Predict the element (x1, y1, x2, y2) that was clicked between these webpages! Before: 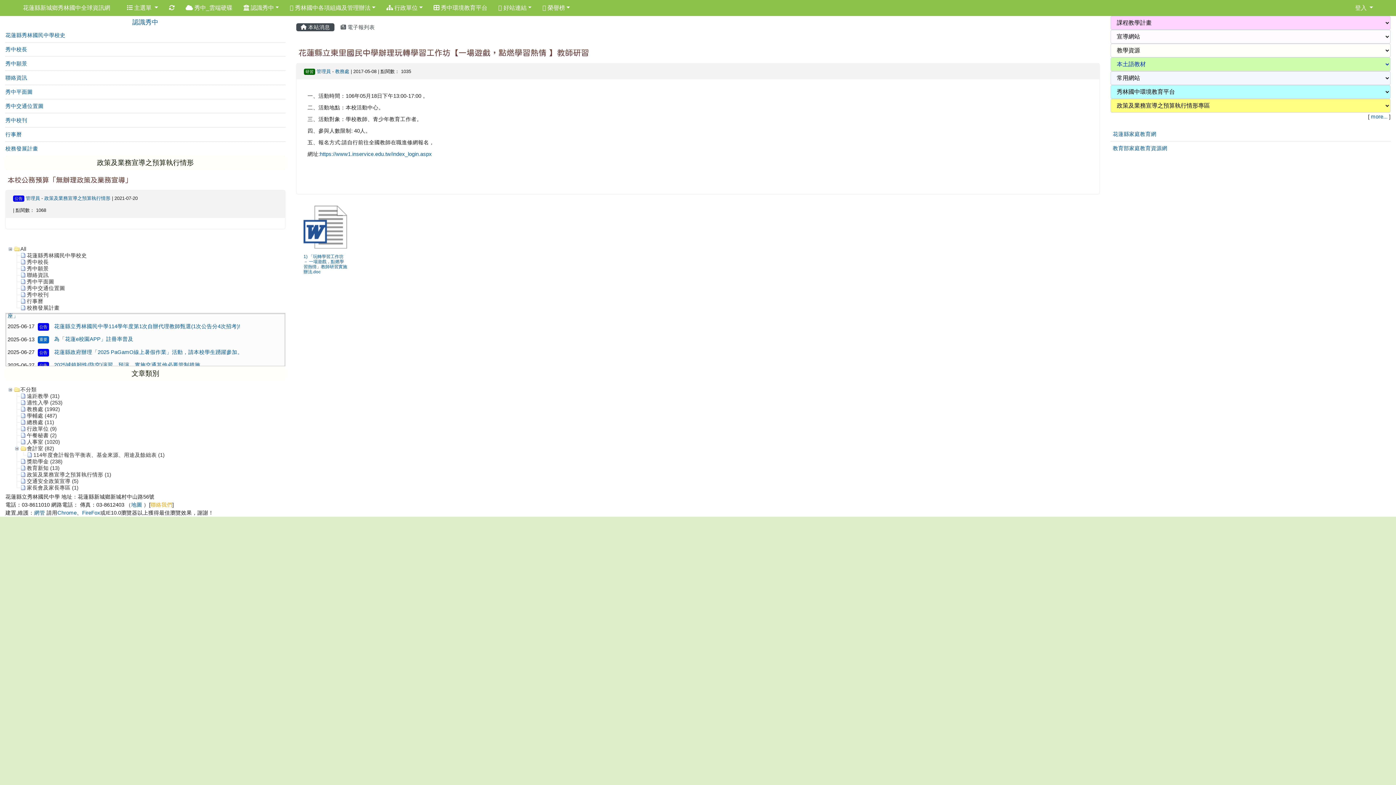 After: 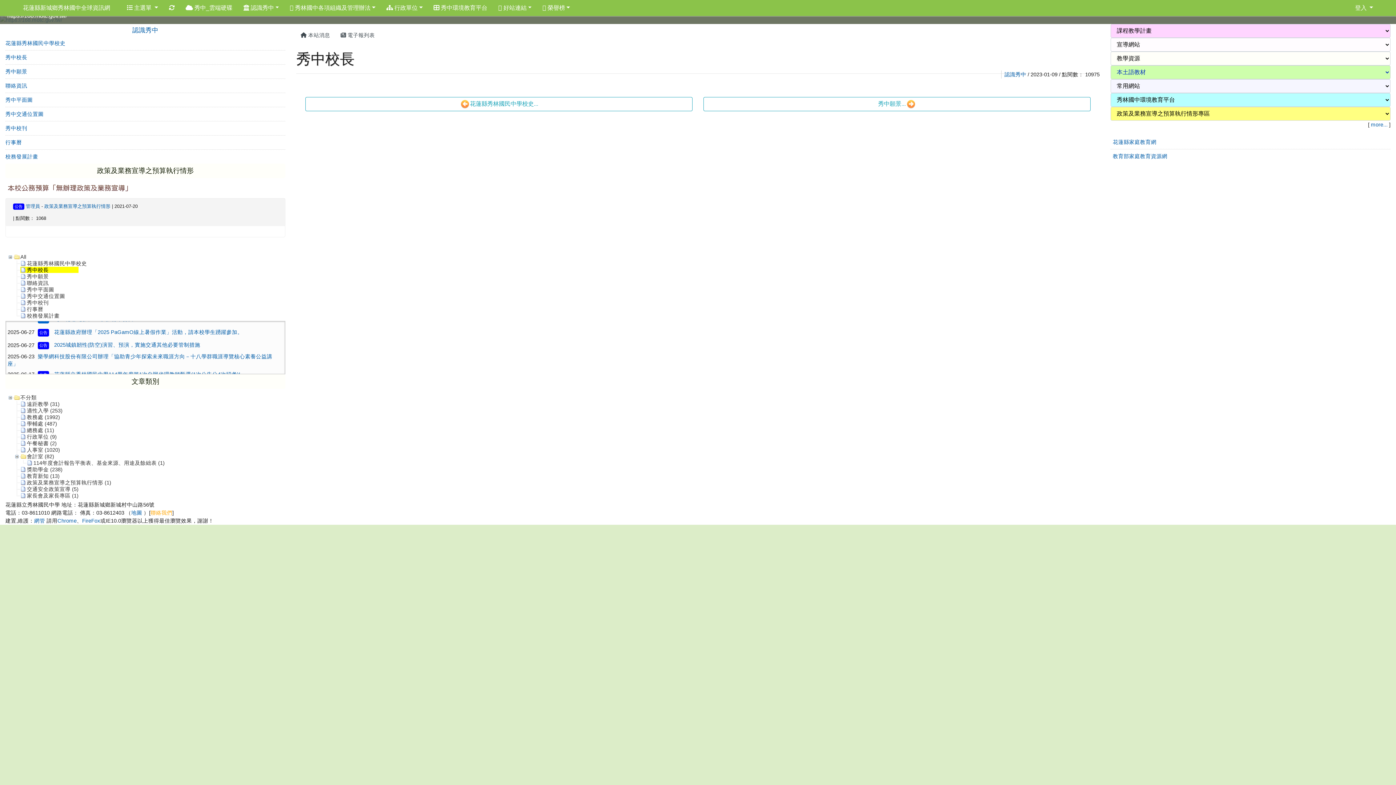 Action: label: 秀中校長 bbox: (20, 258, 78, 265)